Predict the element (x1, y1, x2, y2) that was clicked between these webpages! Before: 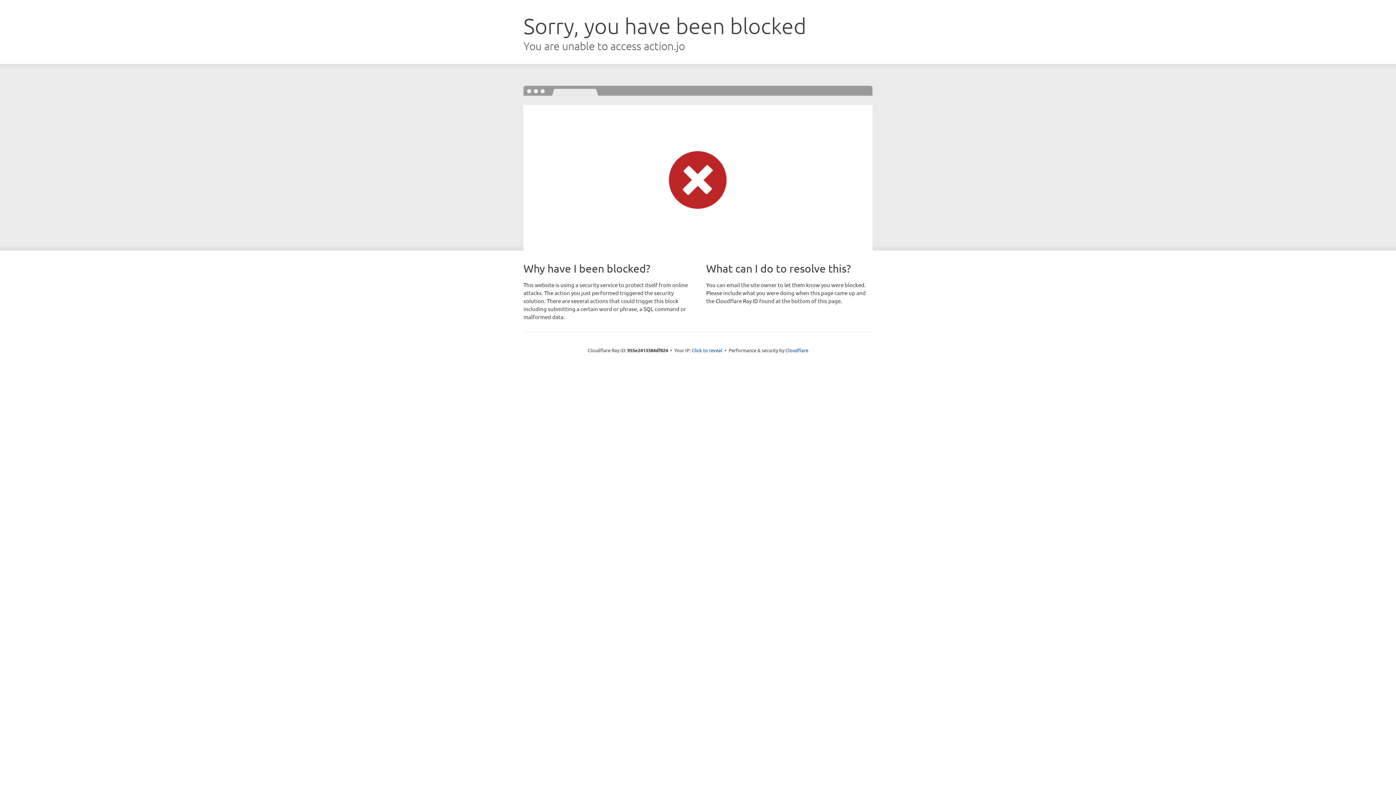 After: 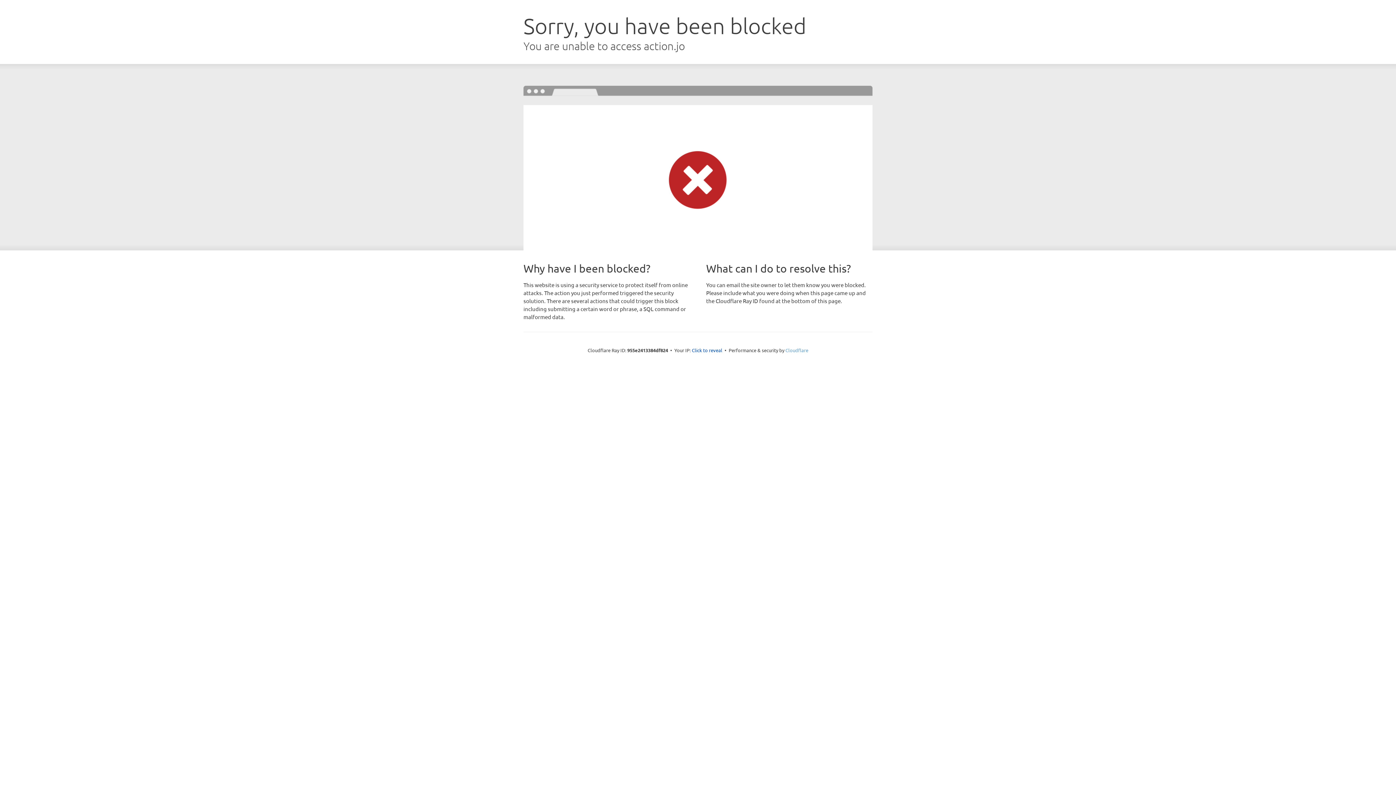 Action: label: Cloudflare bbox: (785, 347, 808, 353)